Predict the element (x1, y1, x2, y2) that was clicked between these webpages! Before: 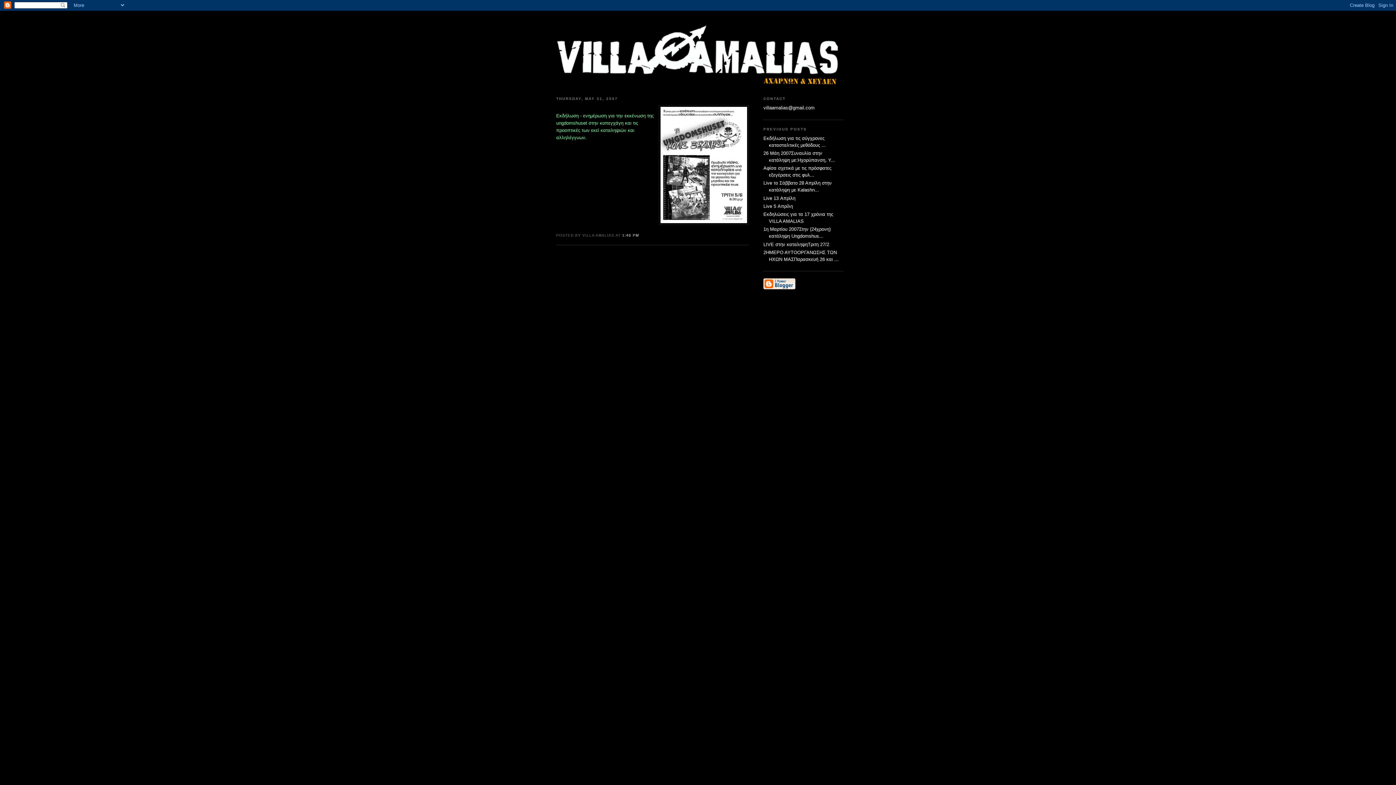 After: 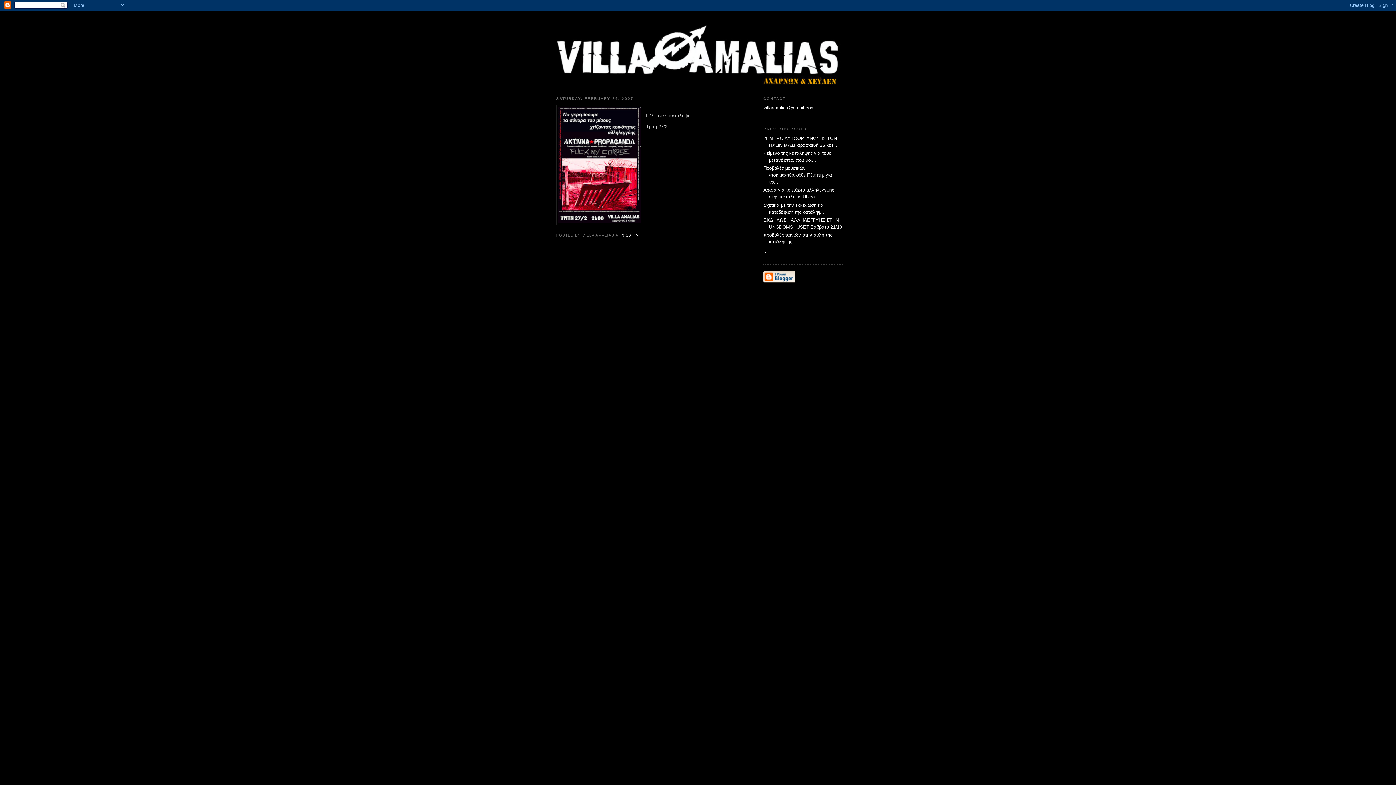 Action: bbox: (763, 241, 829, 247) label: LIVE στην καταληψηΤριτη 27/2